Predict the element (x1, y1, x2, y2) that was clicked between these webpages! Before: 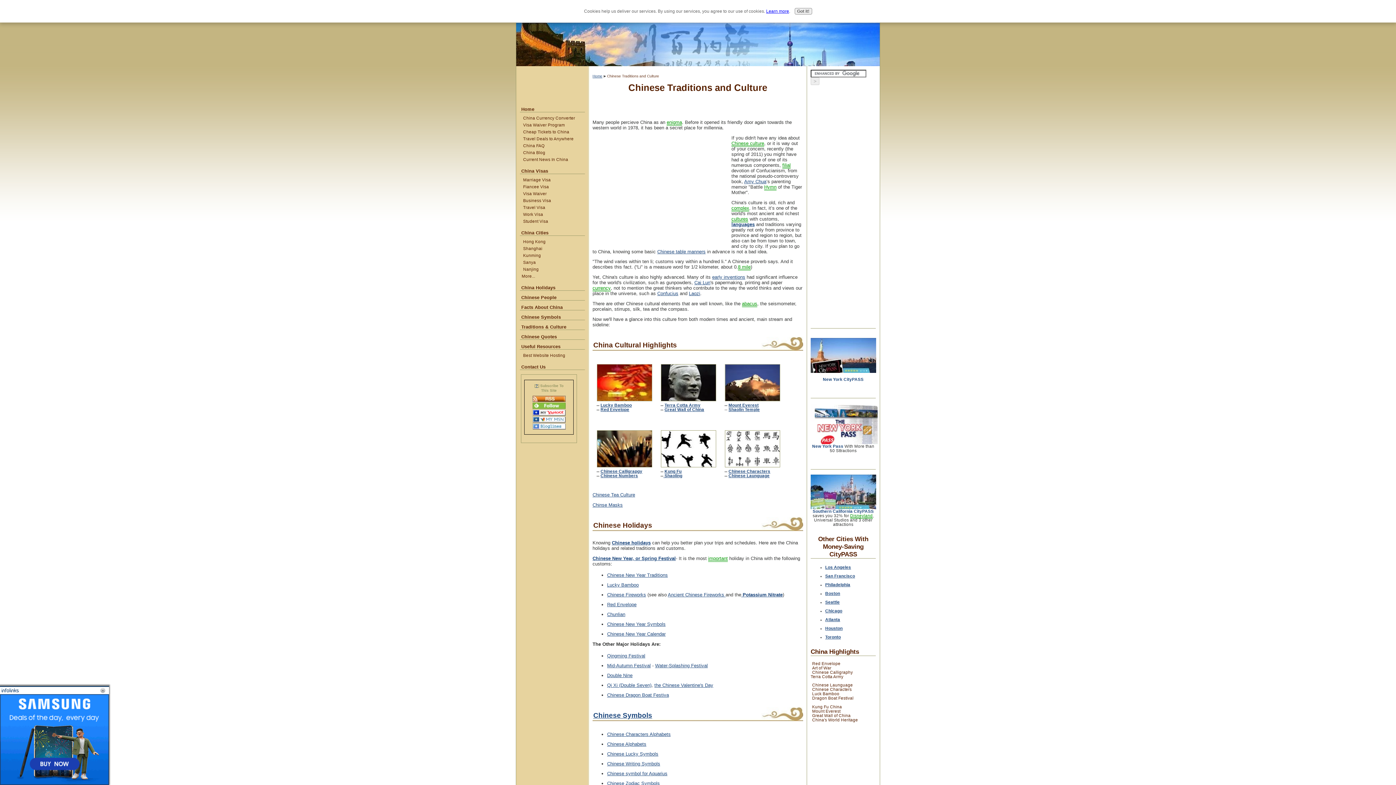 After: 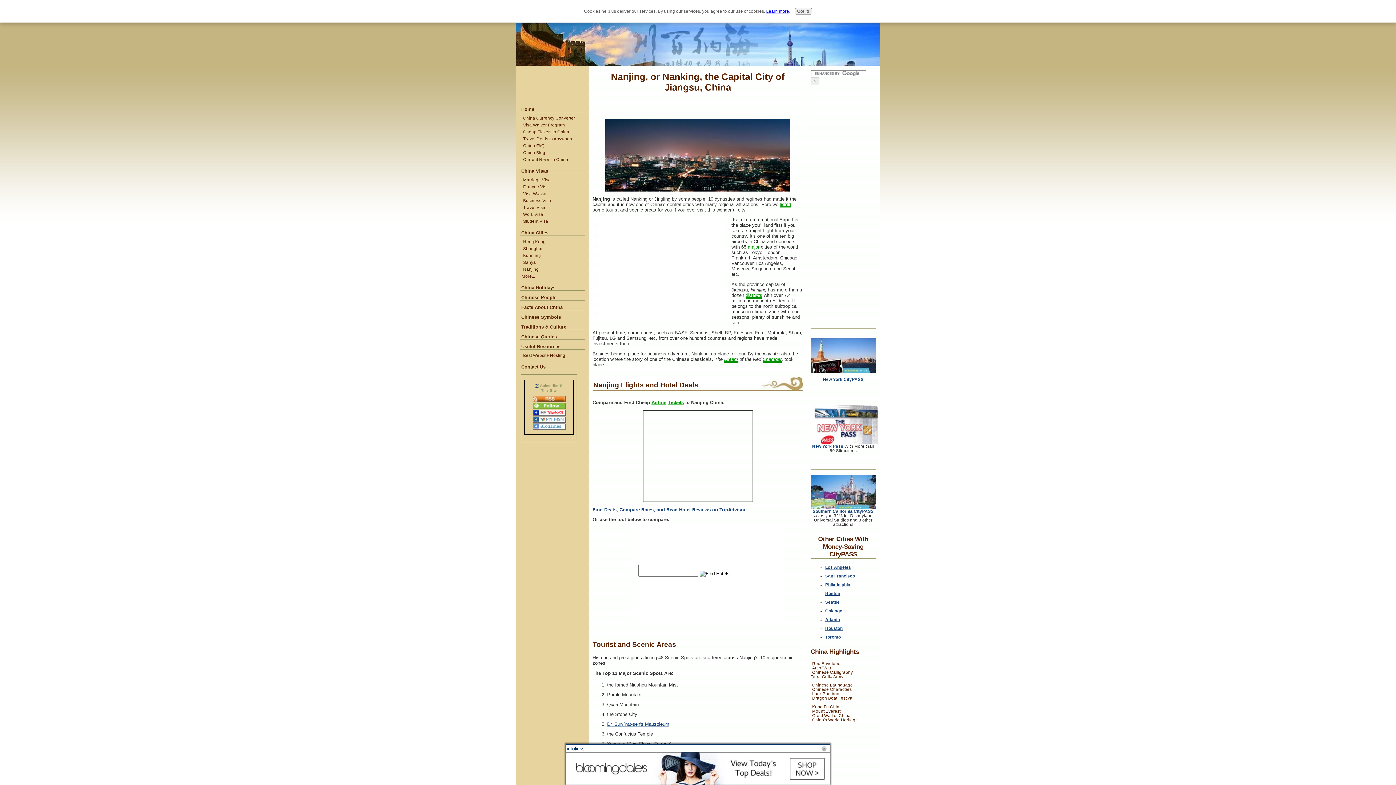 Action: label: Nanjing bbox: (521, 266, 538, 272)